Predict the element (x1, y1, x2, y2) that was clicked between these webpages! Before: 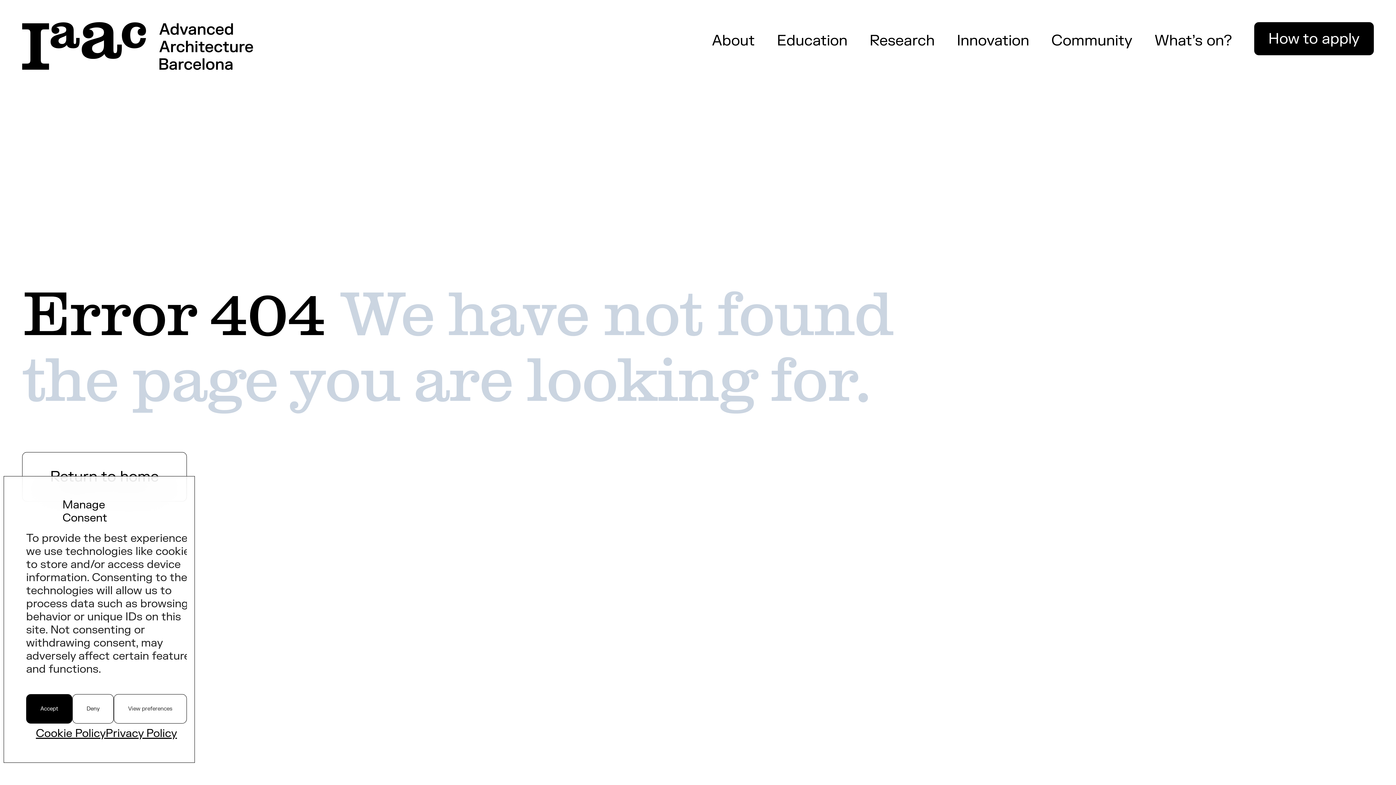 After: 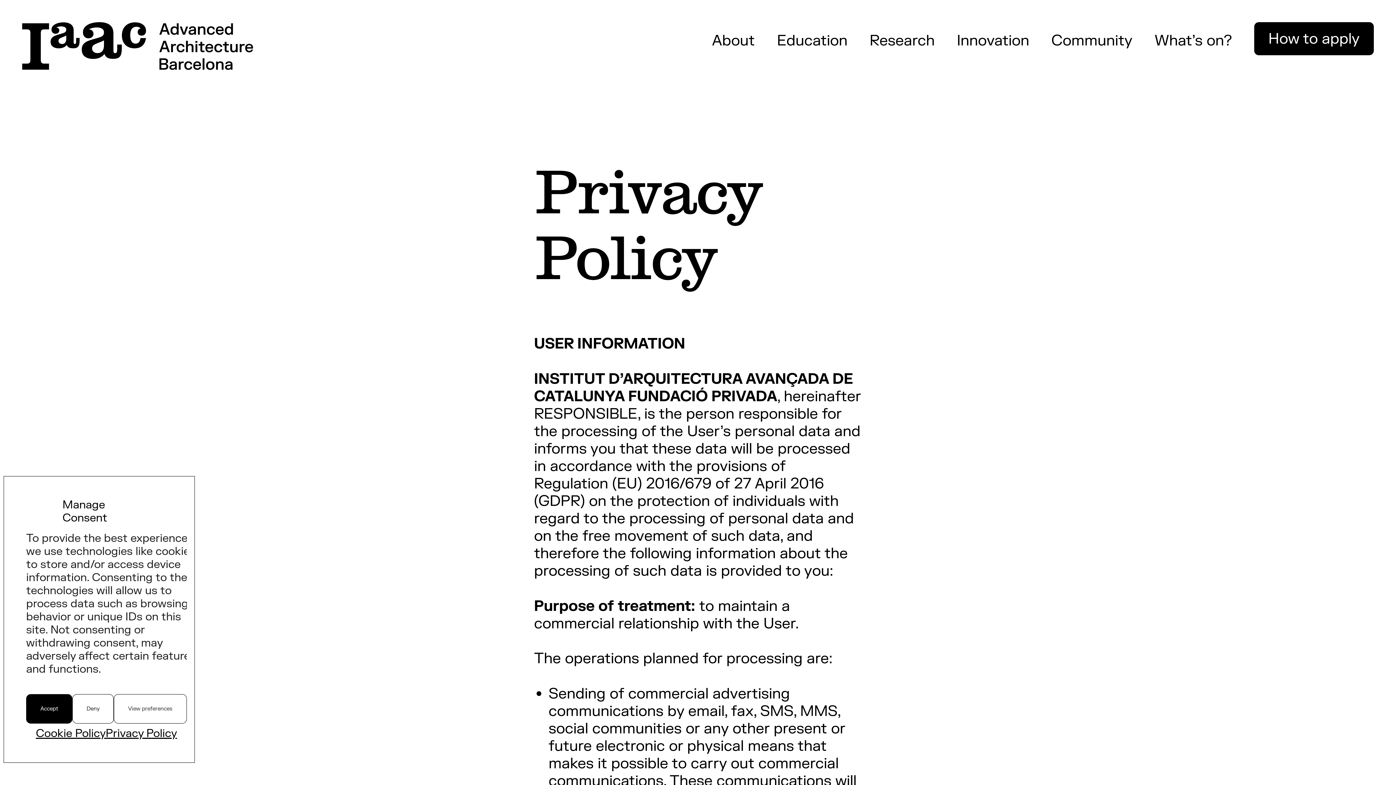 Action: bbox: (105, 727, 176, 740) label: Privacy Policy